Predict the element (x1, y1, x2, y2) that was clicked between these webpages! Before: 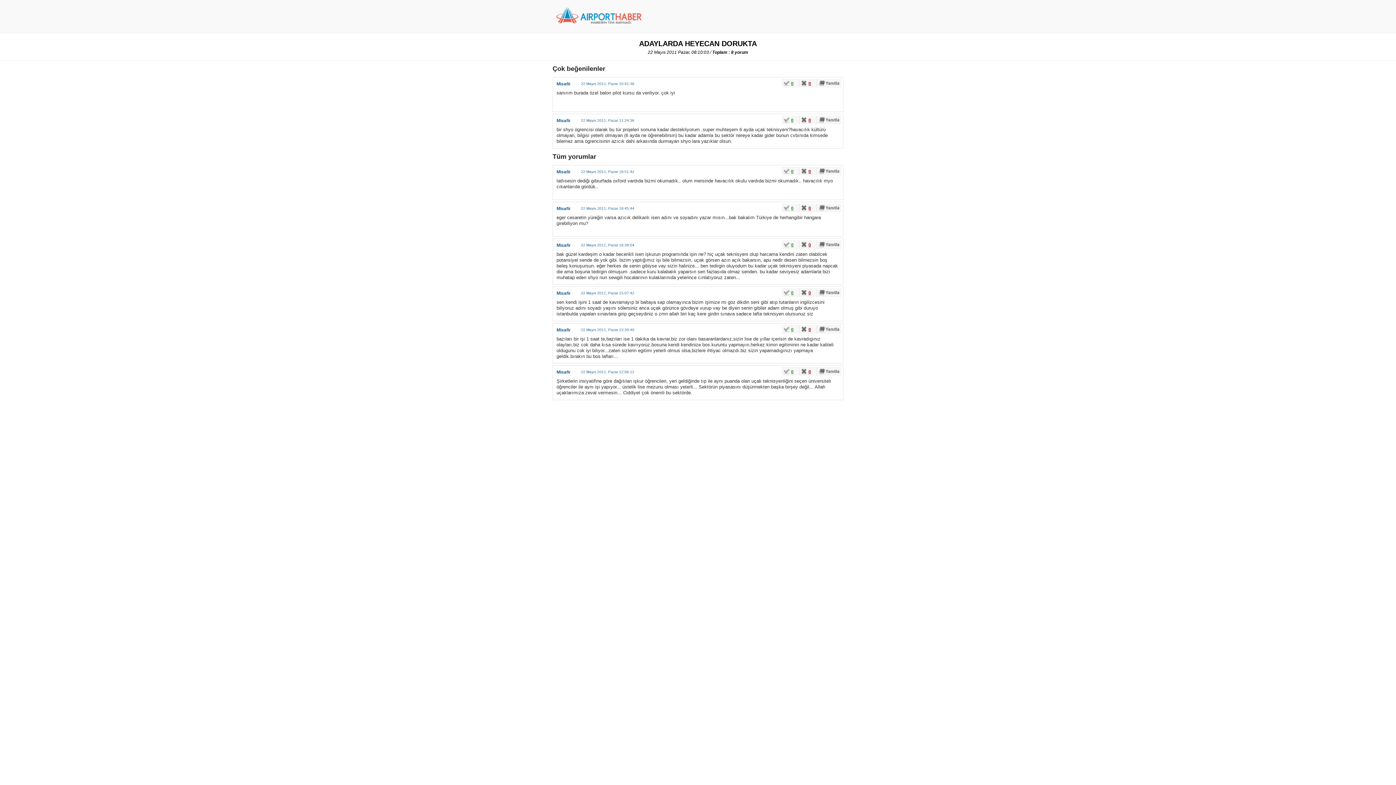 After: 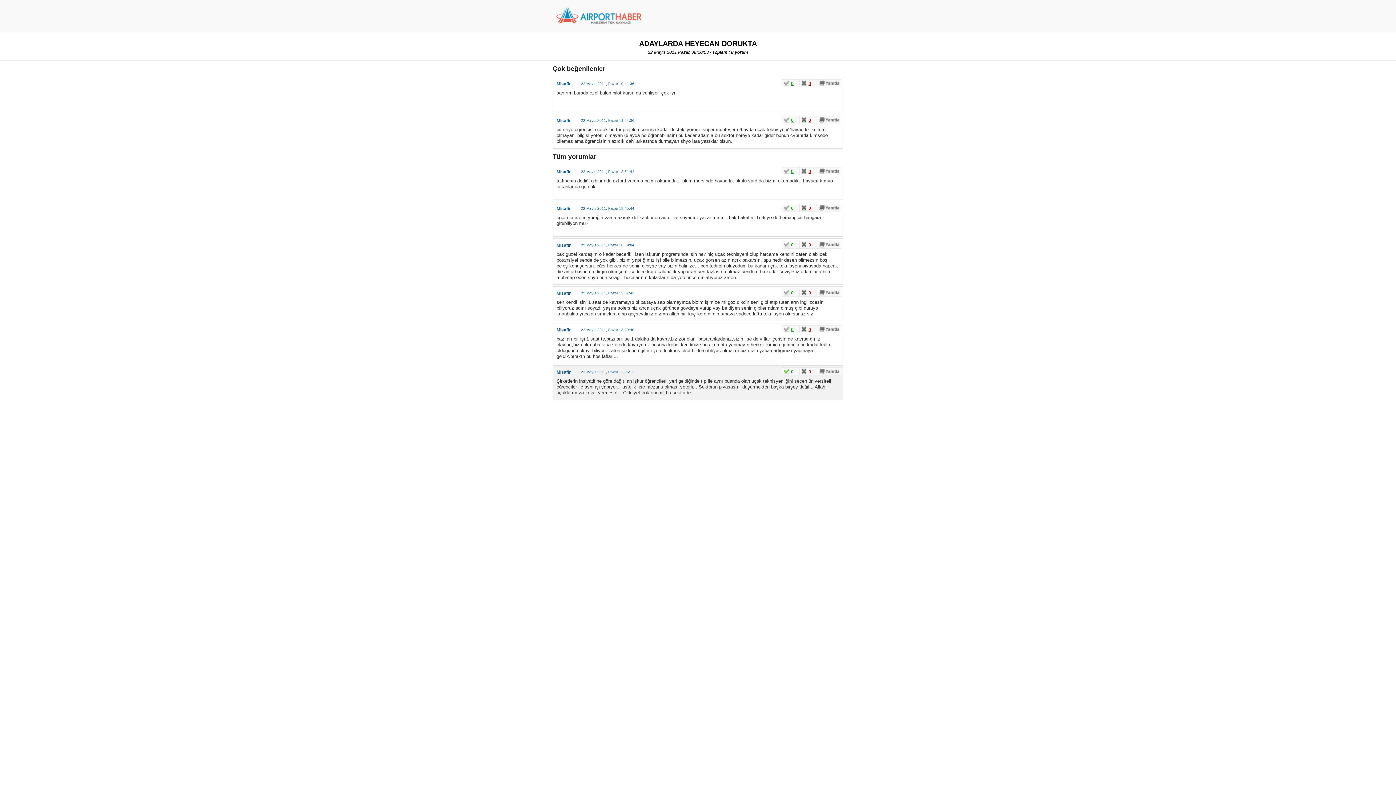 Action: bbox: (782, 367, 799, 375) label: 0